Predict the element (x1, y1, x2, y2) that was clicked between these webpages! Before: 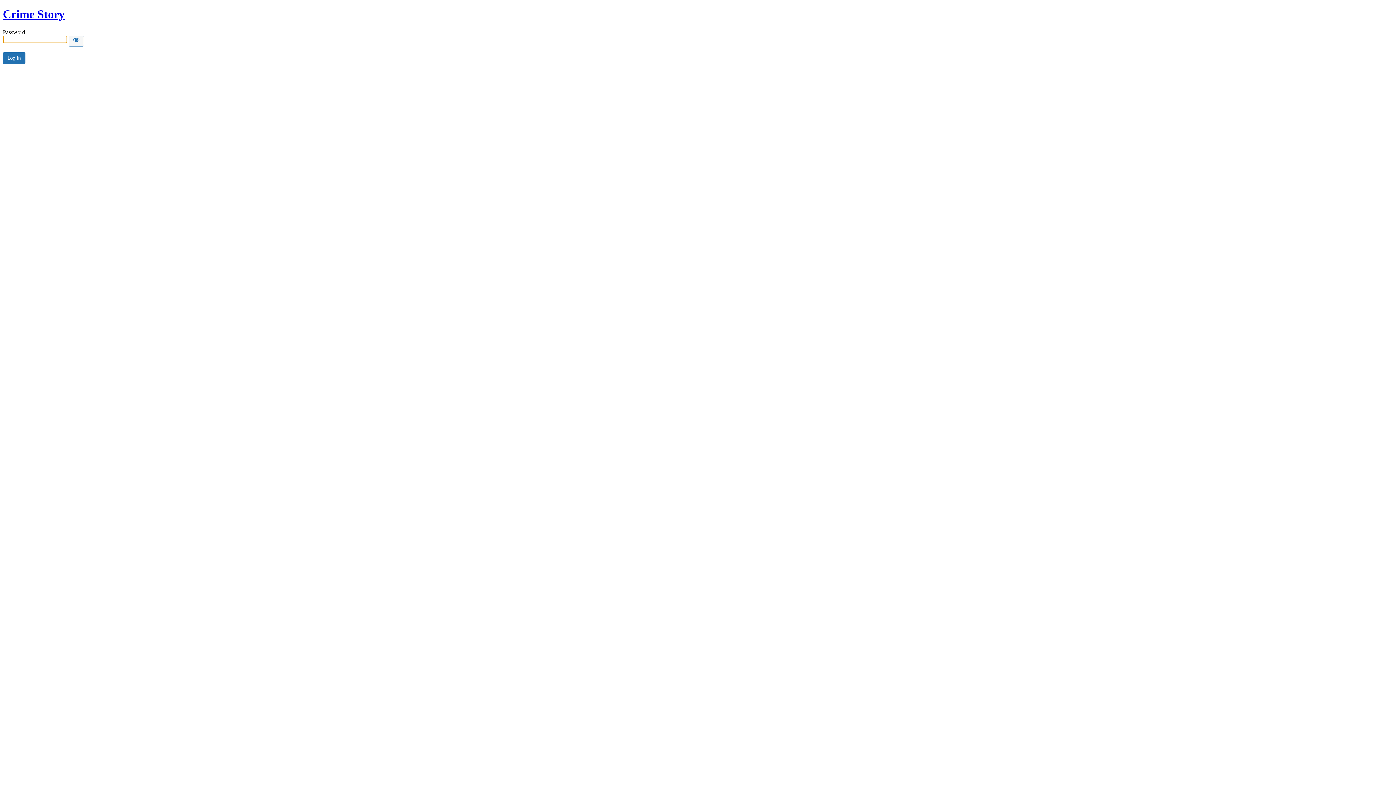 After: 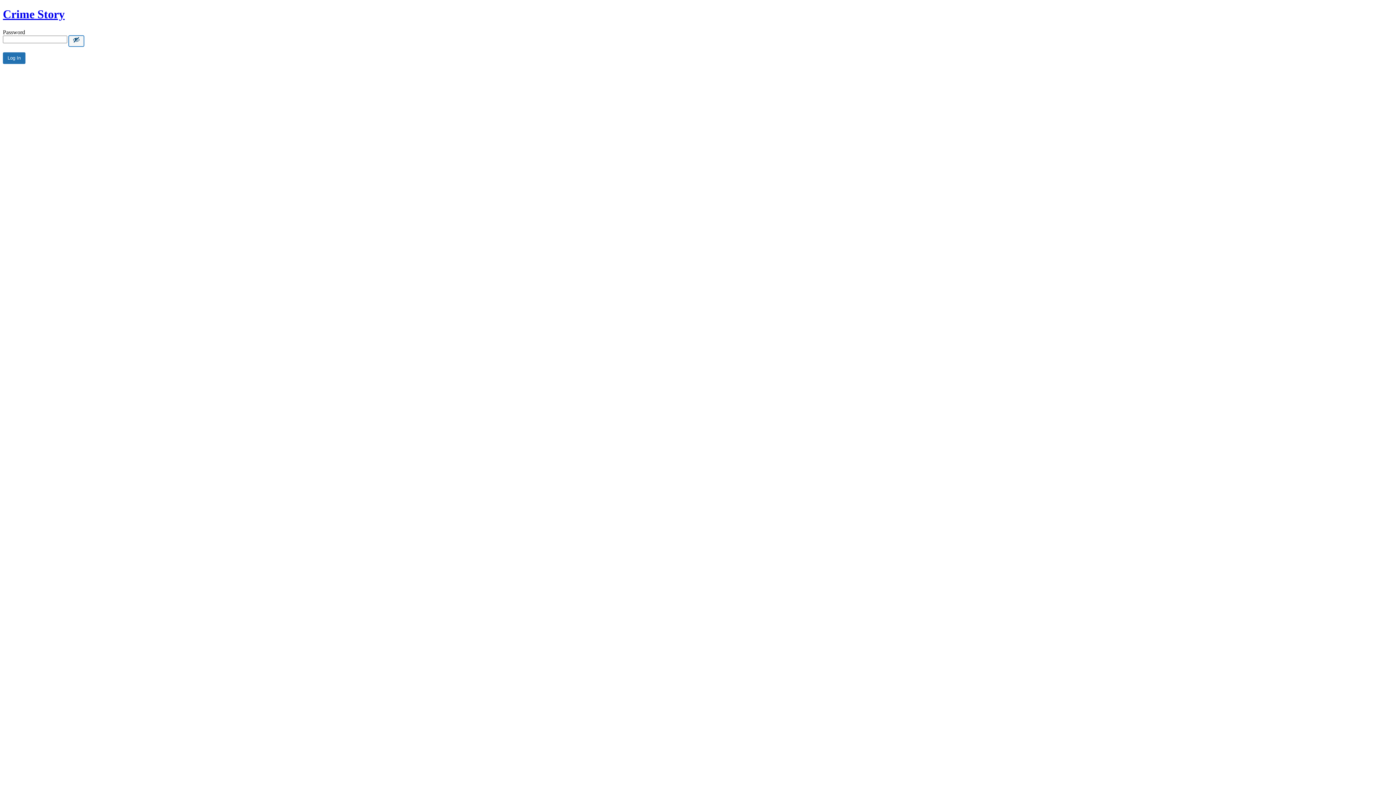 Action: label: Show password bbox: (68, 35, 84, 46)